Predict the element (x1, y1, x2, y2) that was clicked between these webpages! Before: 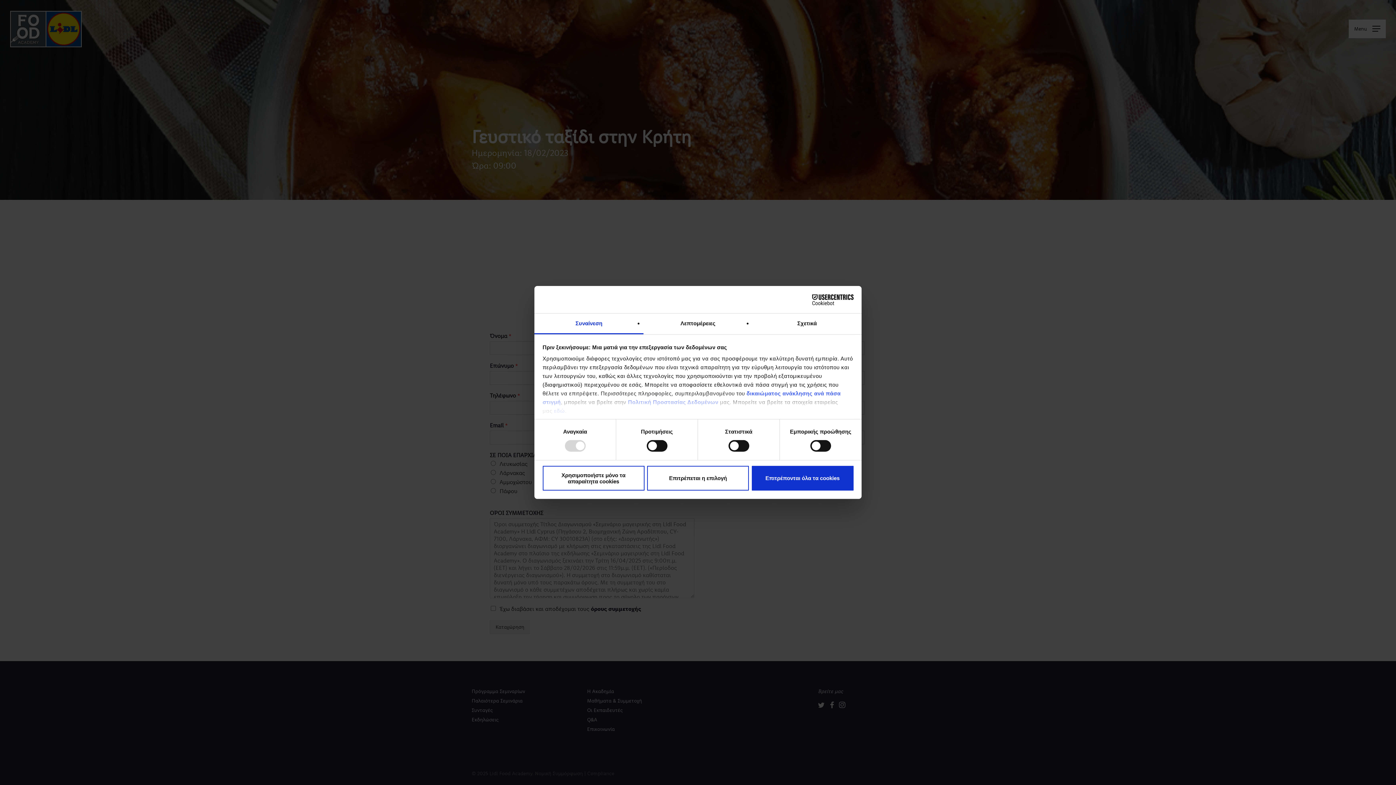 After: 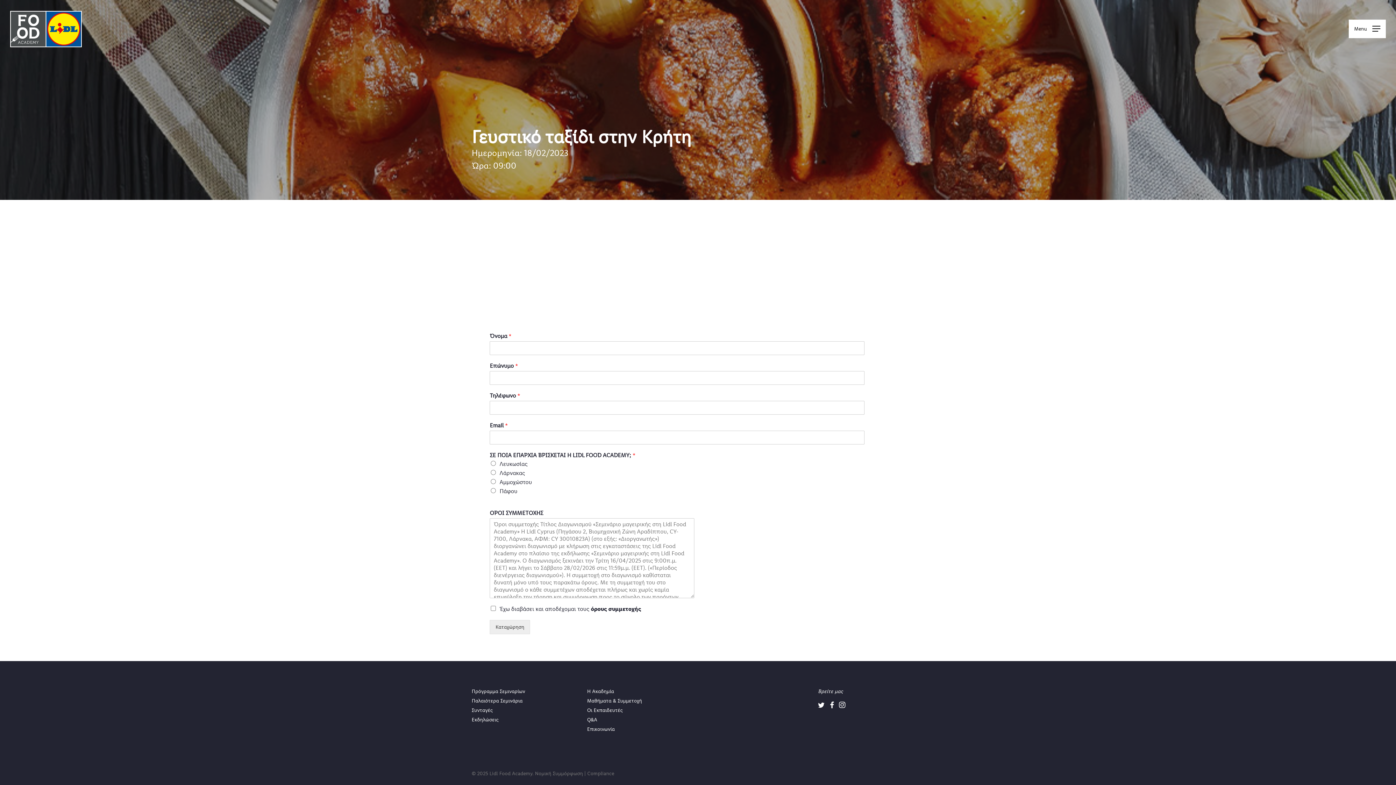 Action: bbox: (751, 466, 853, 490) label: Επιτρέπονται όλα τα cookies